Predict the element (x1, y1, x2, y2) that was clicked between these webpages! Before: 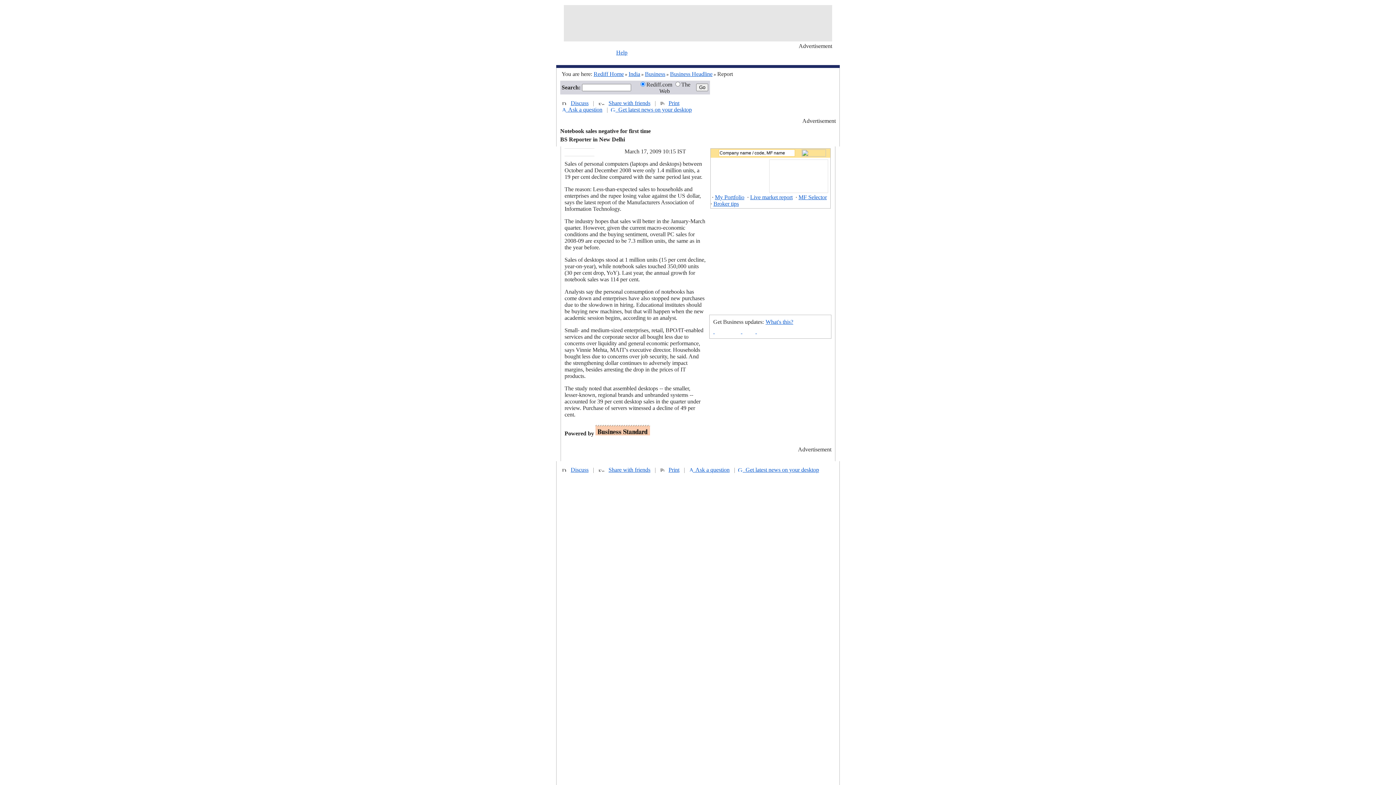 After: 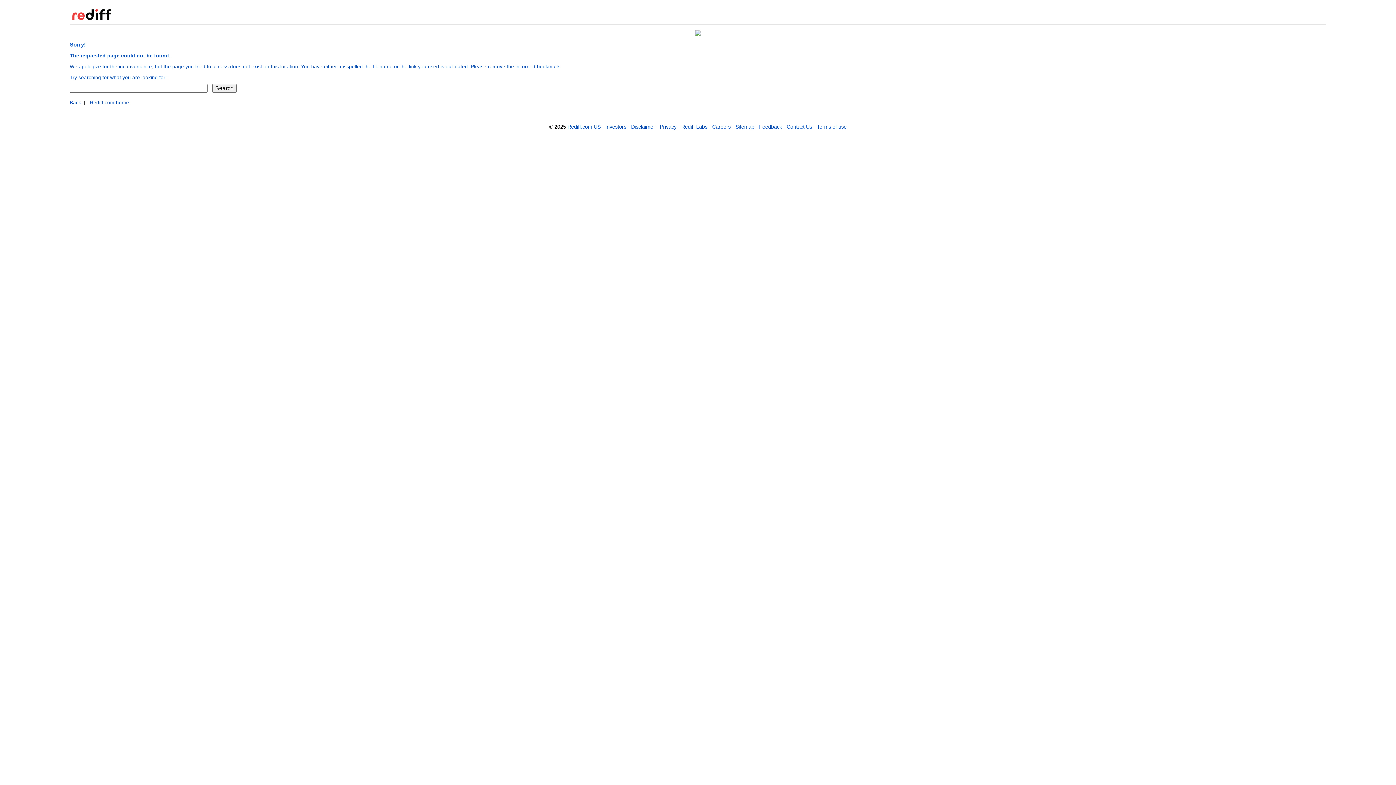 Action: bbox: (765, 318, 793, 325) label: What's this?